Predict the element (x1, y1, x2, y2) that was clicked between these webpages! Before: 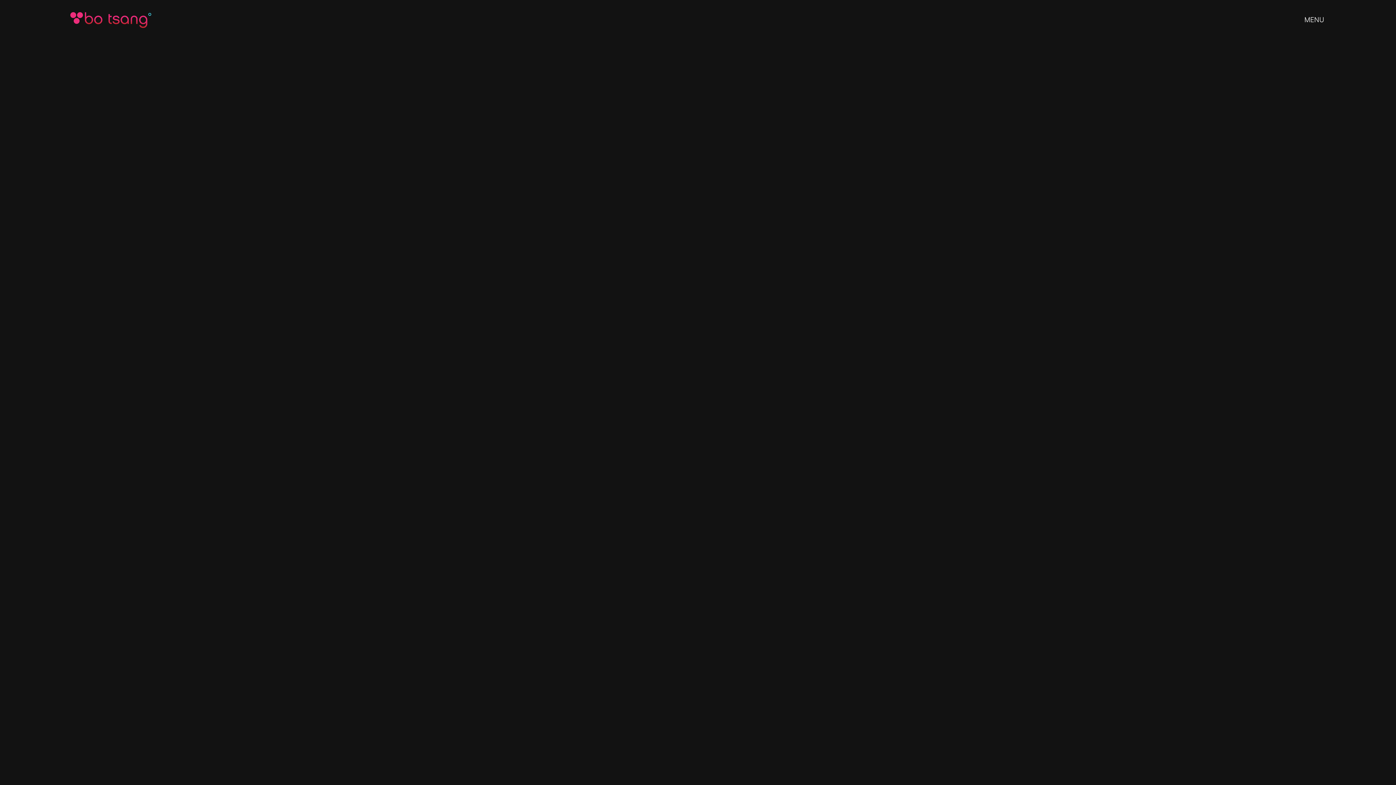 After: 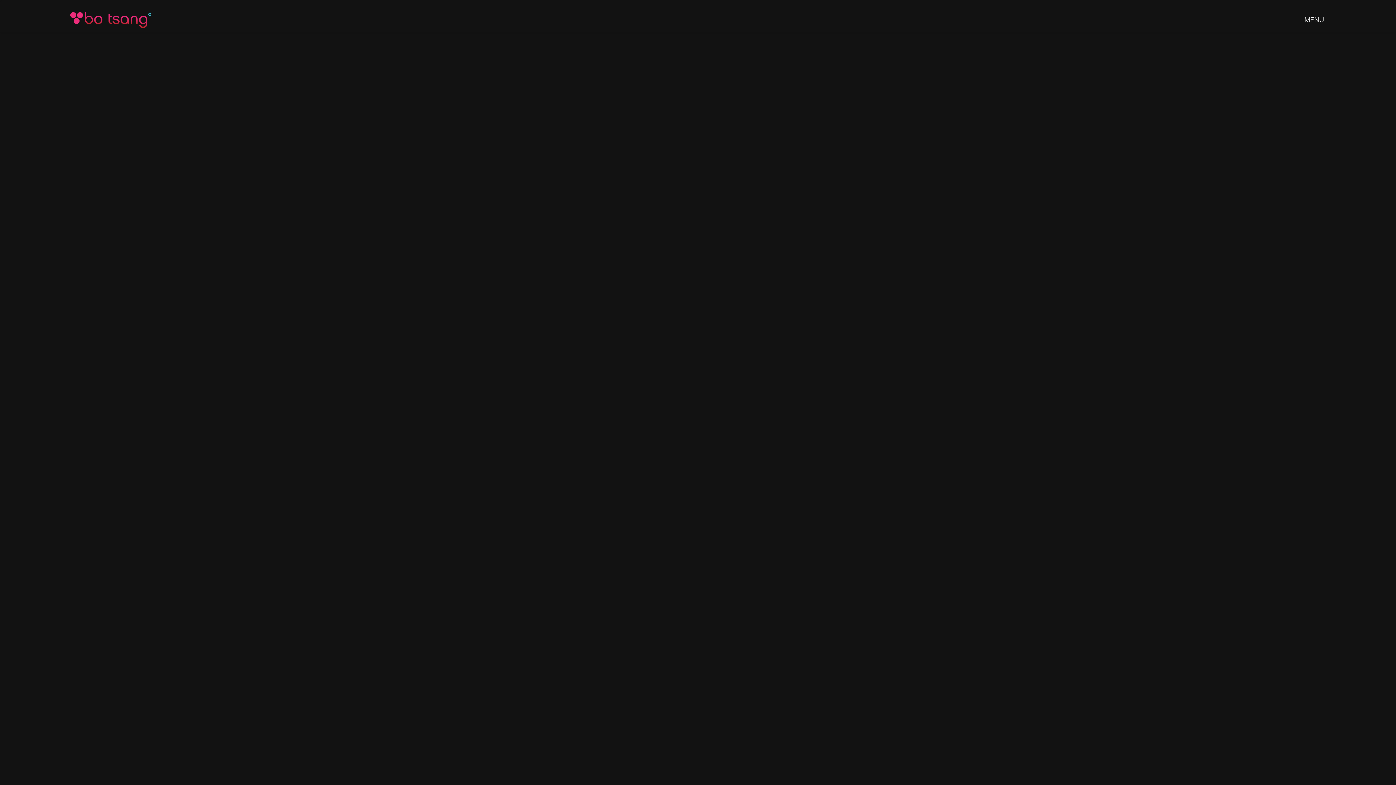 Action: label: Back to Home bbox: (661, 557, 734, 575)